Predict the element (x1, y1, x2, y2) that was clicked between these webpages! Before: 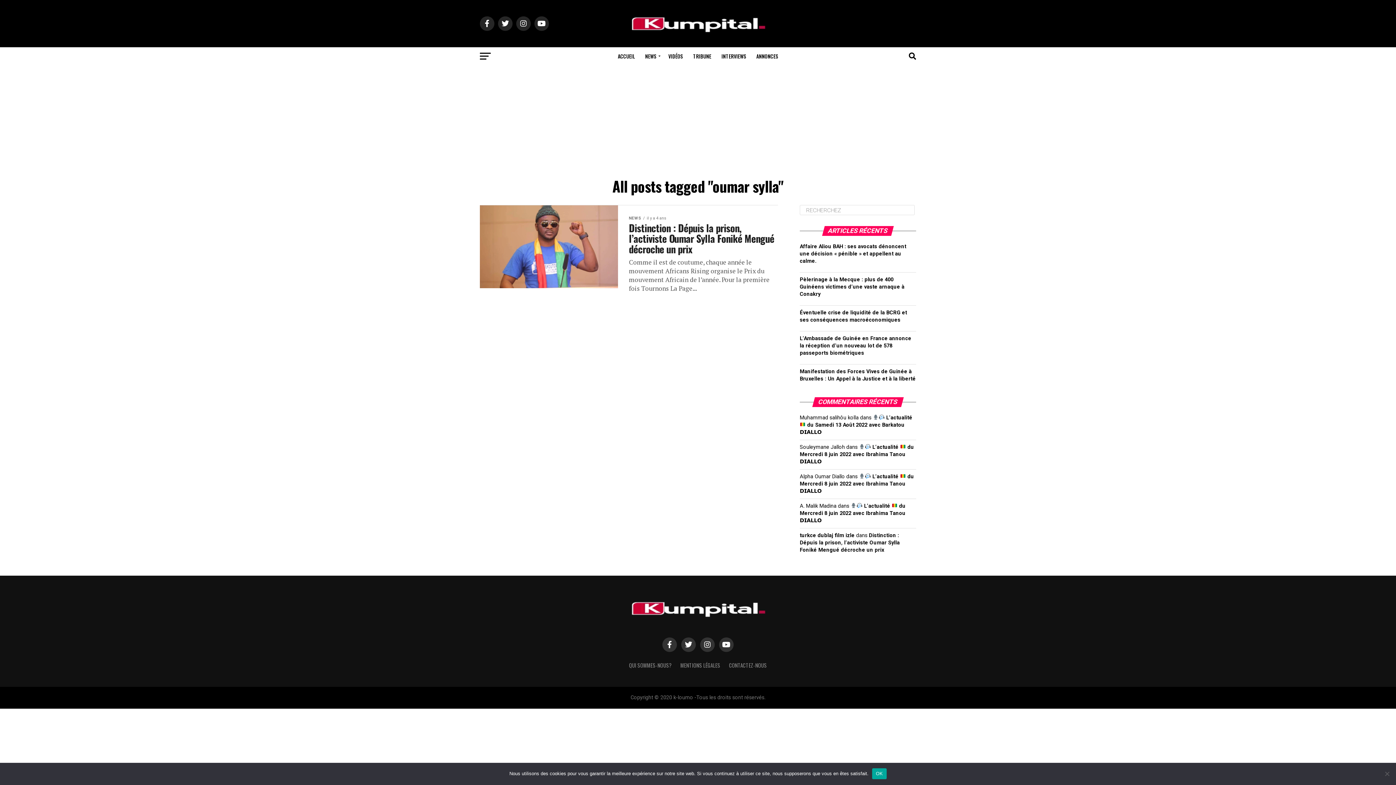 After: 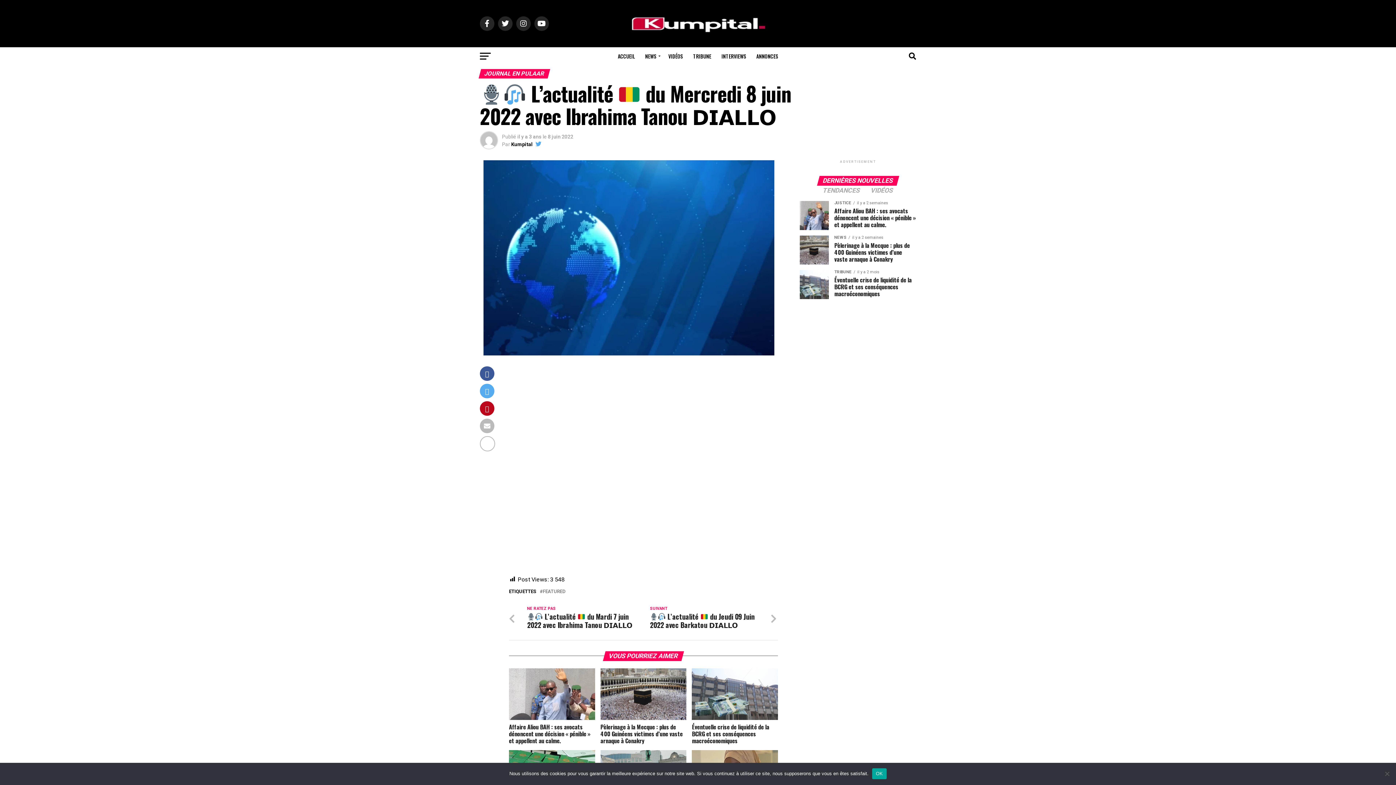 Action: label:  L’actualité  du Mercredi 8 juin 2022 avec Ibrahima Tanou 𝗗𝗜𝗔𝗟𝗟𝗢 bbox: (800, 444, 914, 465)